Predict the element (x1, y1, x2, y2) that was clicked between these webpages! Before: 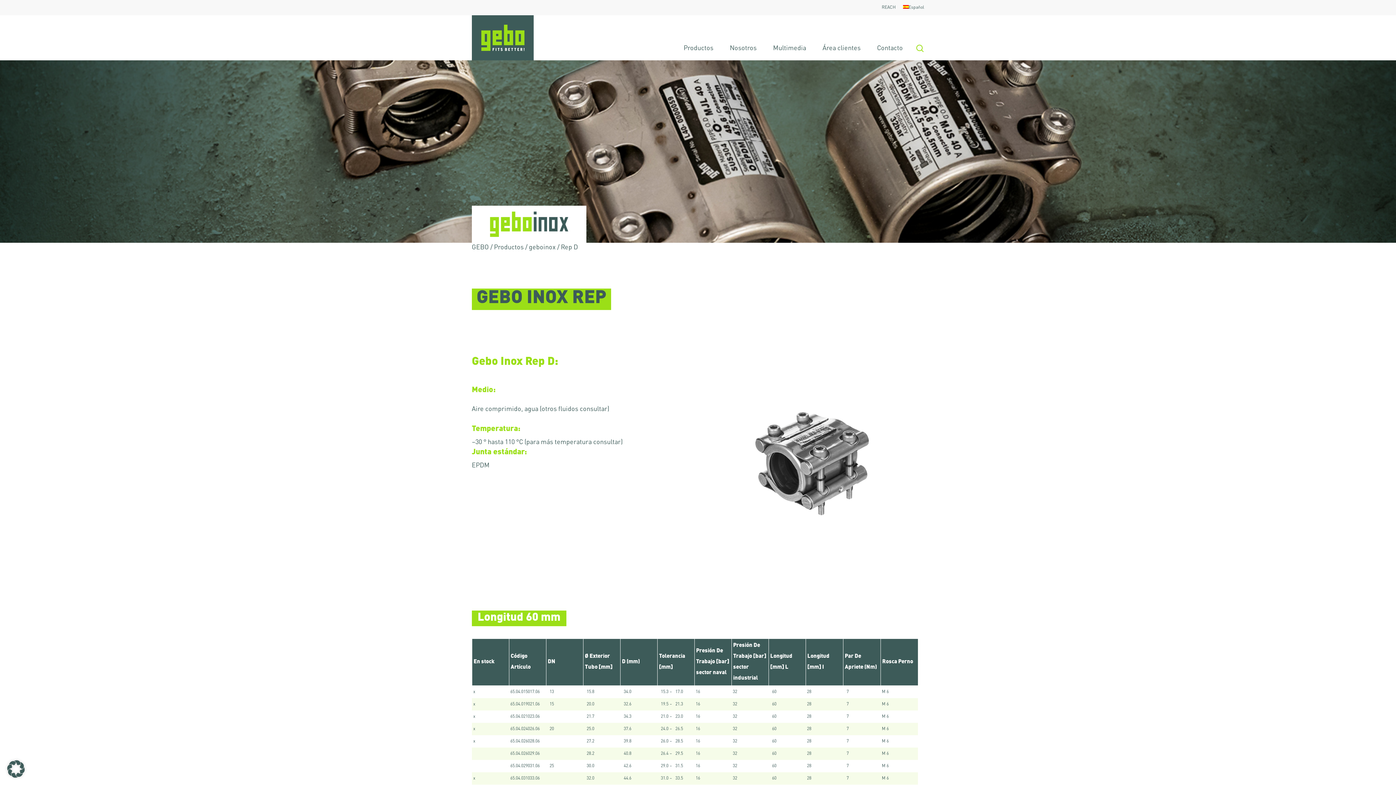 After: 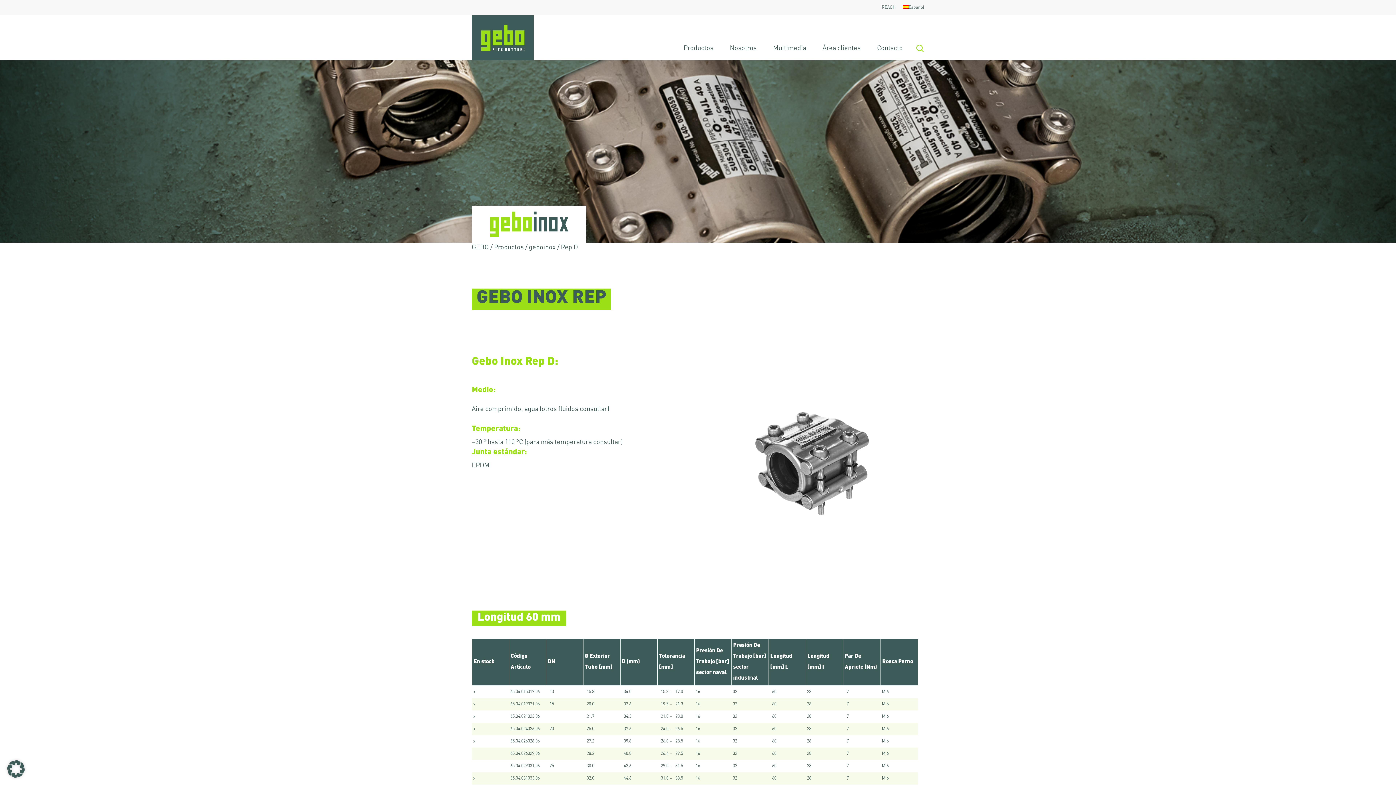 Action: label: REACH bbox: (882, 3, 895, 11)